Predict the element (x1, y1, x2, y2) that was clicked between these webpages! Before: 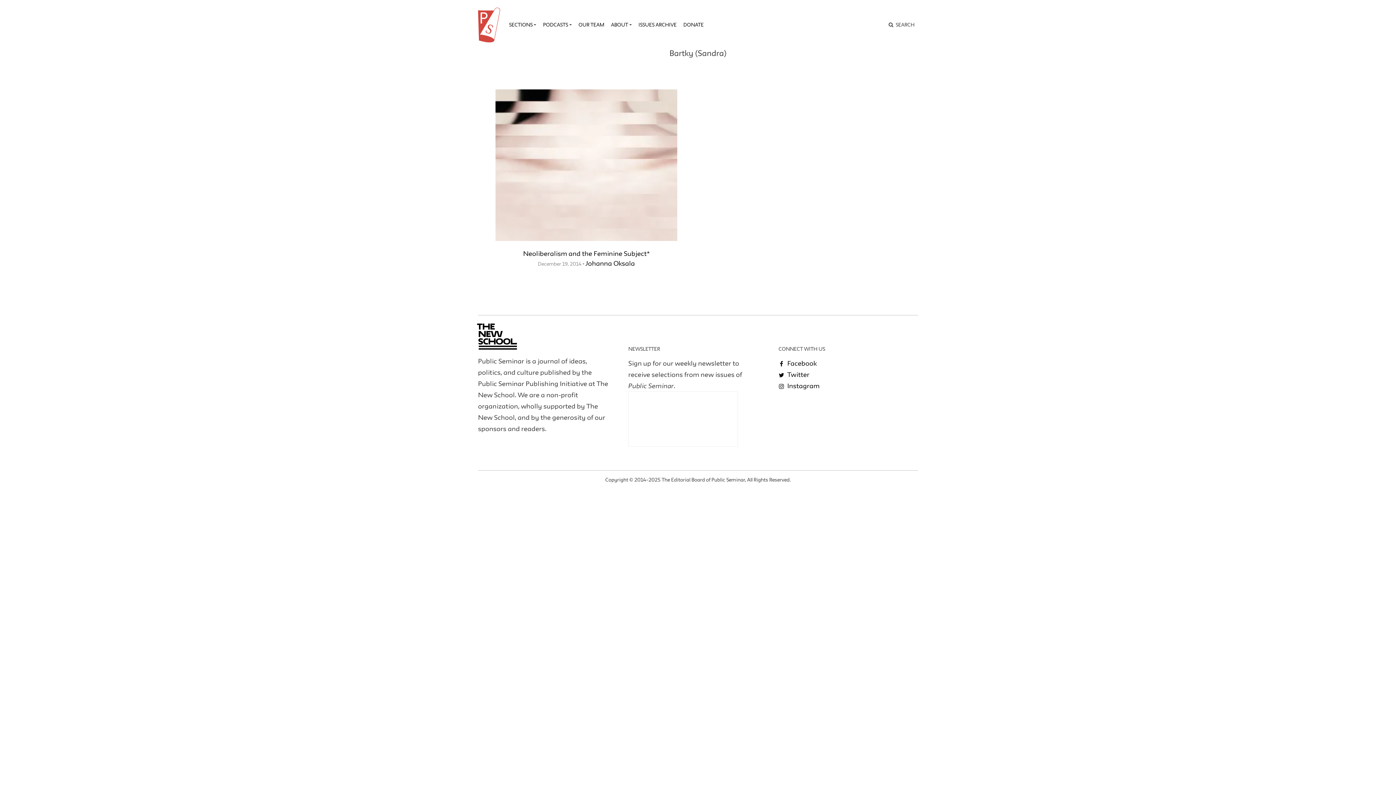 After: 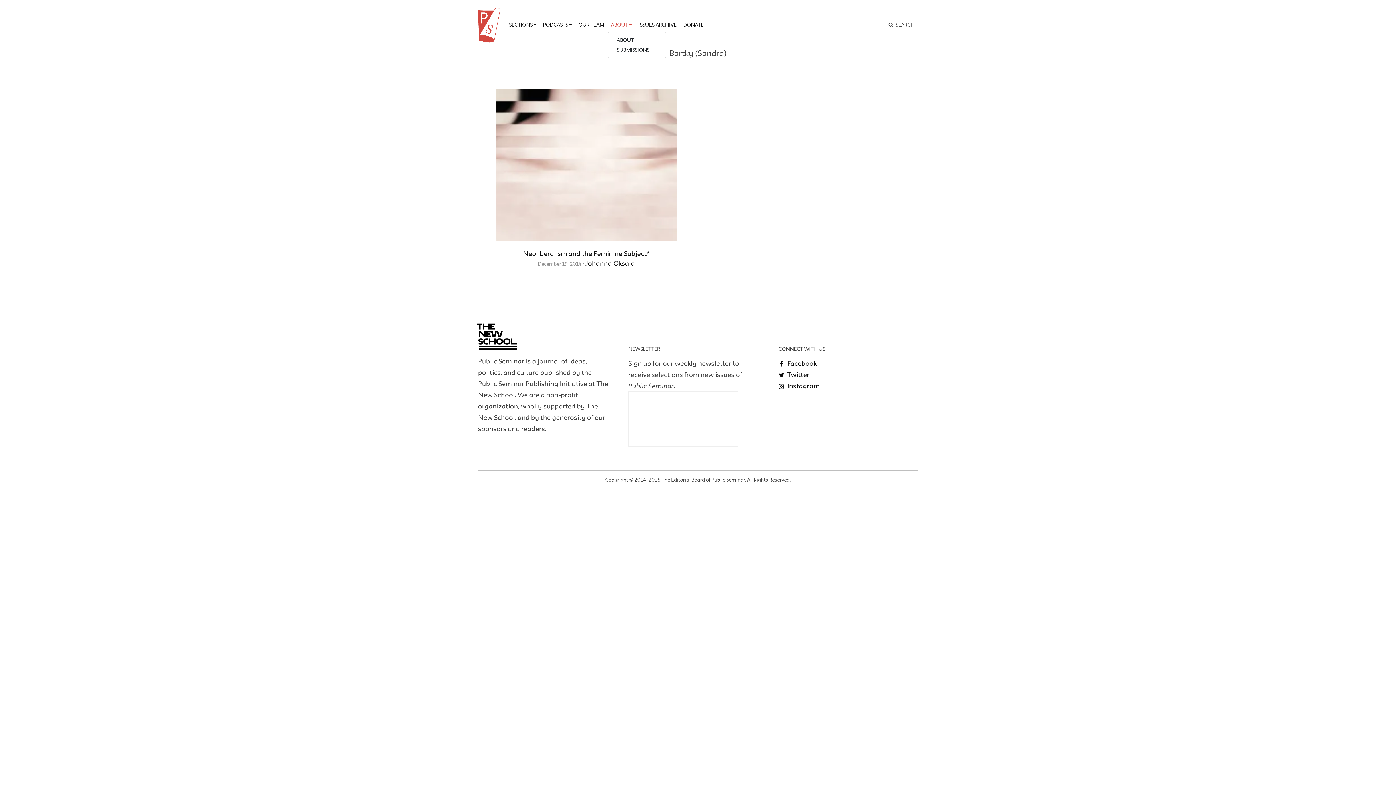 Action: label: ABOUT bbox: (607, 18, 635, 31)